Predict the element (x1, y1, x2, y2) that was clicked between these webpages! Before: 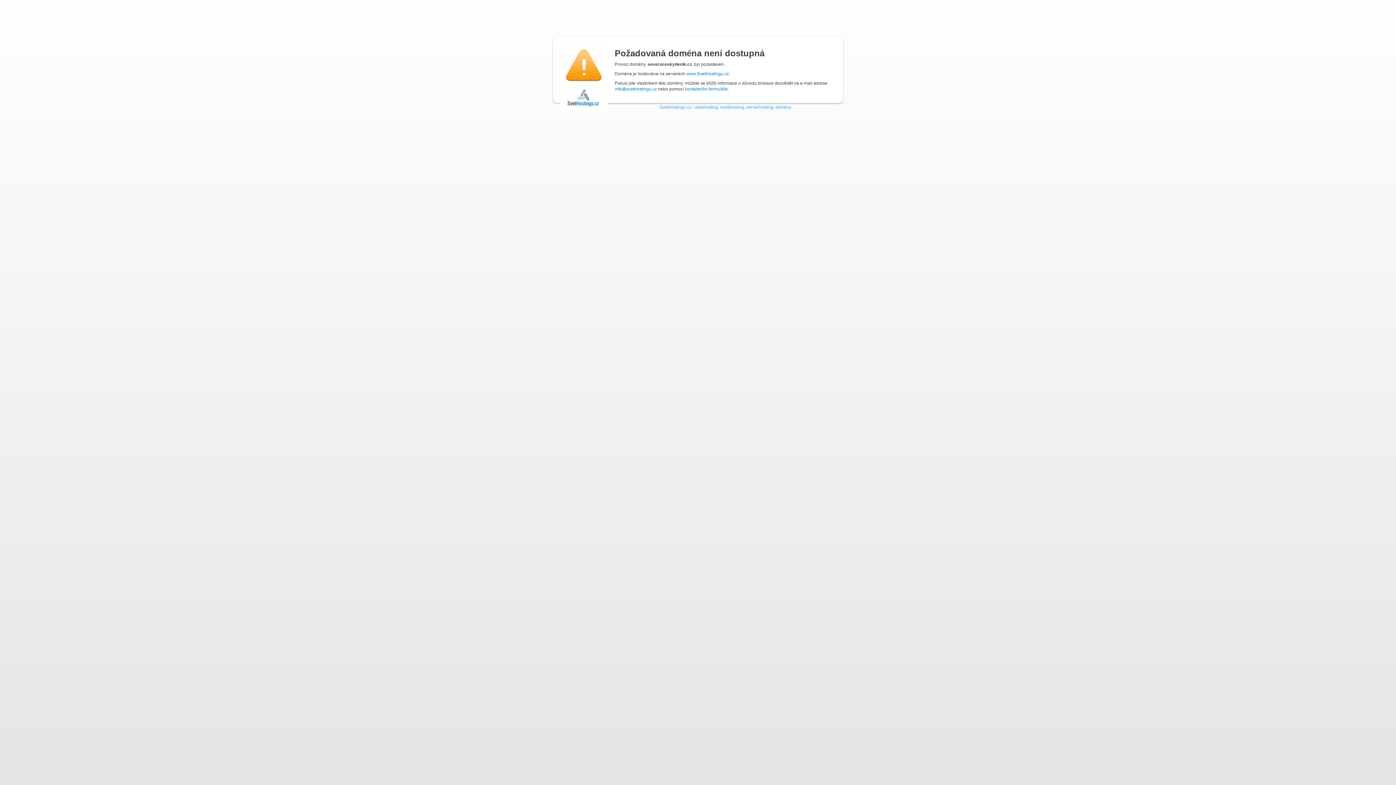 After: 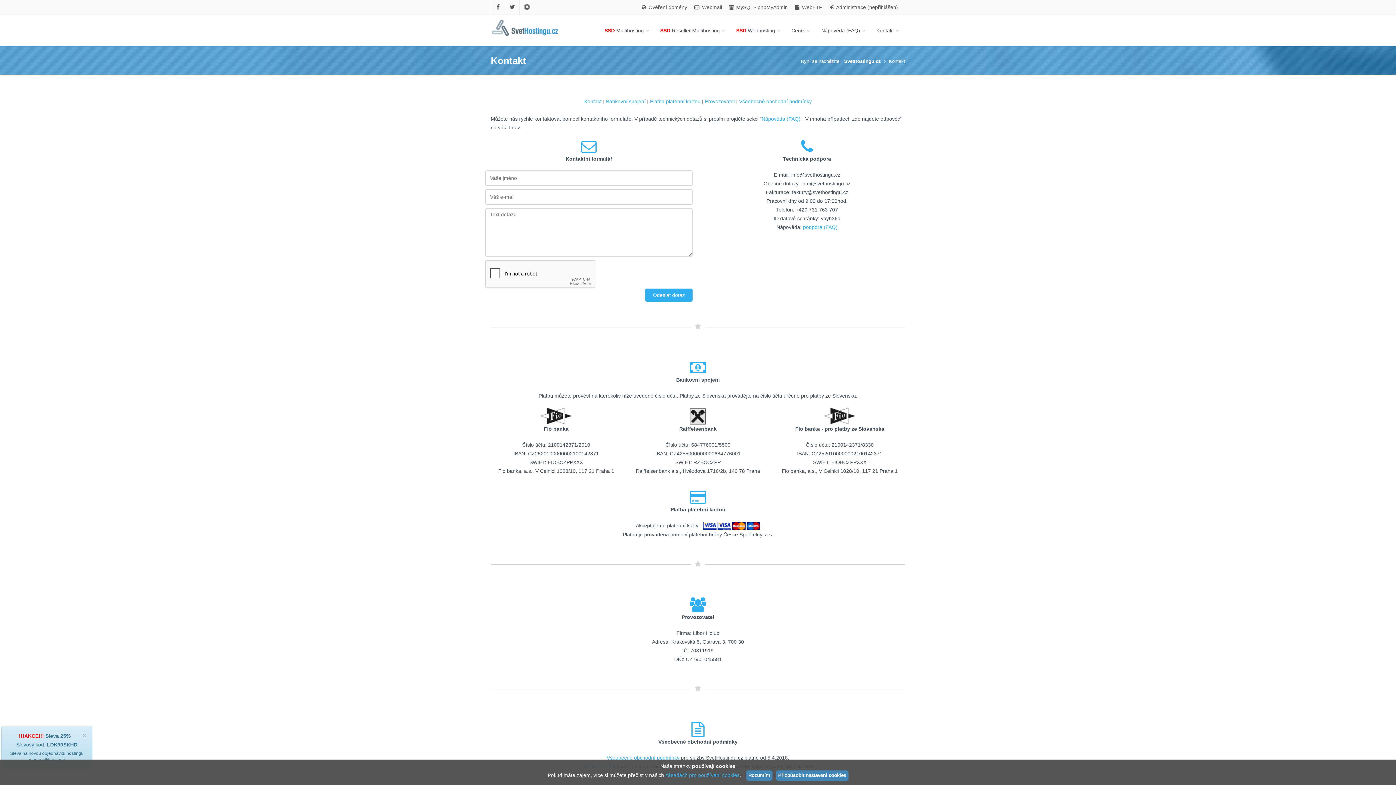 Action: label: kontaktního formuláře bbox: (685, 86, 728, 91)